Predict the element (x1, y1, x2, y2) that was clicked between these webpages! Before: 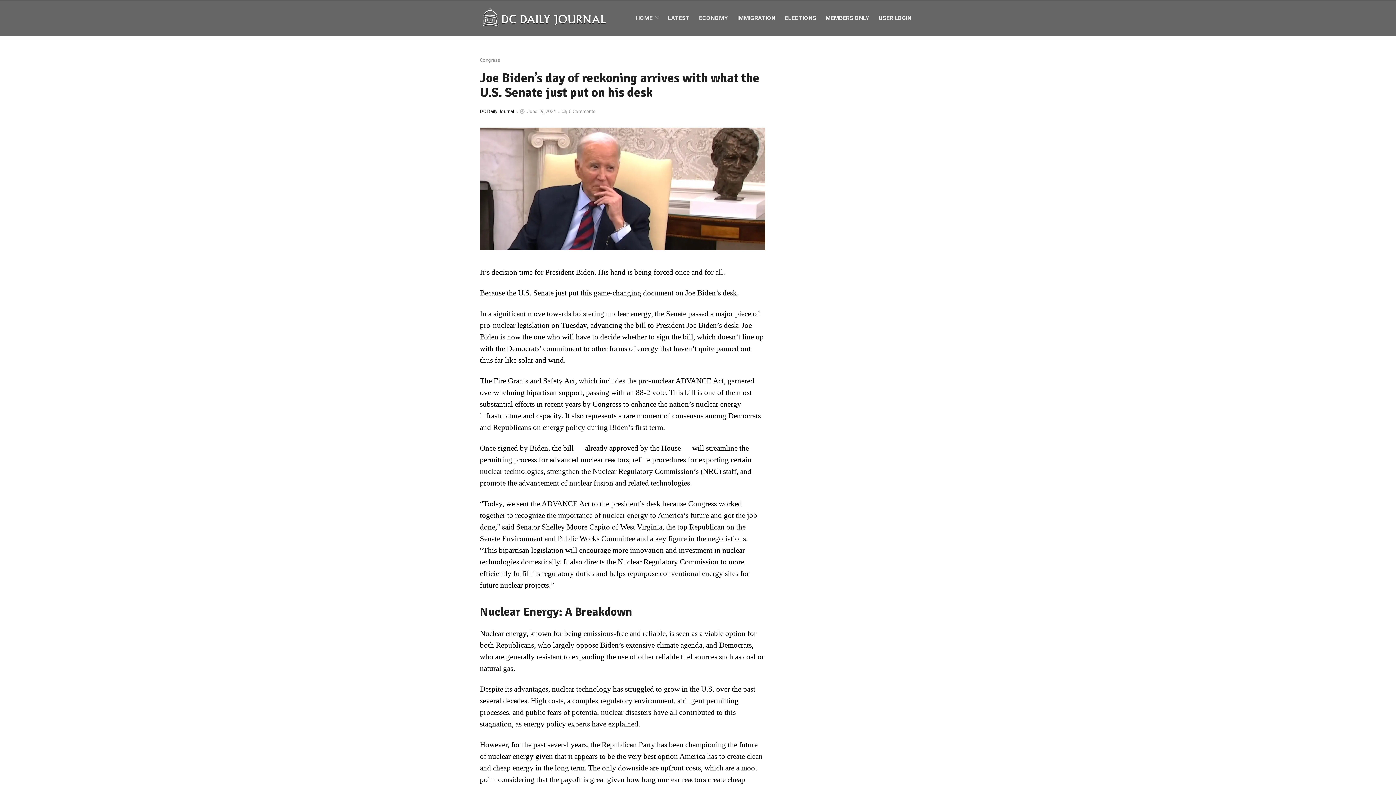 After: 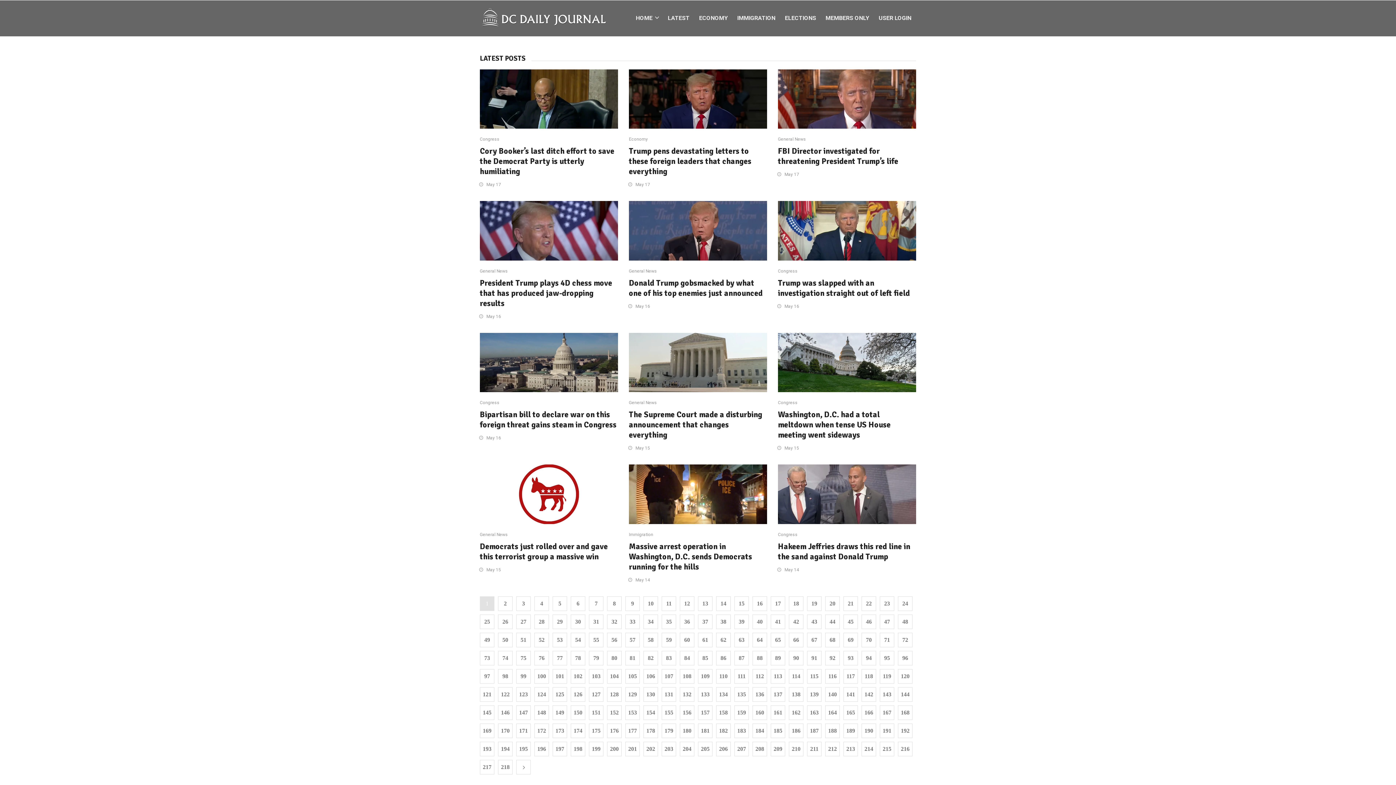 Action: bbox: (480, 108, 514, 114) label: DC Daily Journal